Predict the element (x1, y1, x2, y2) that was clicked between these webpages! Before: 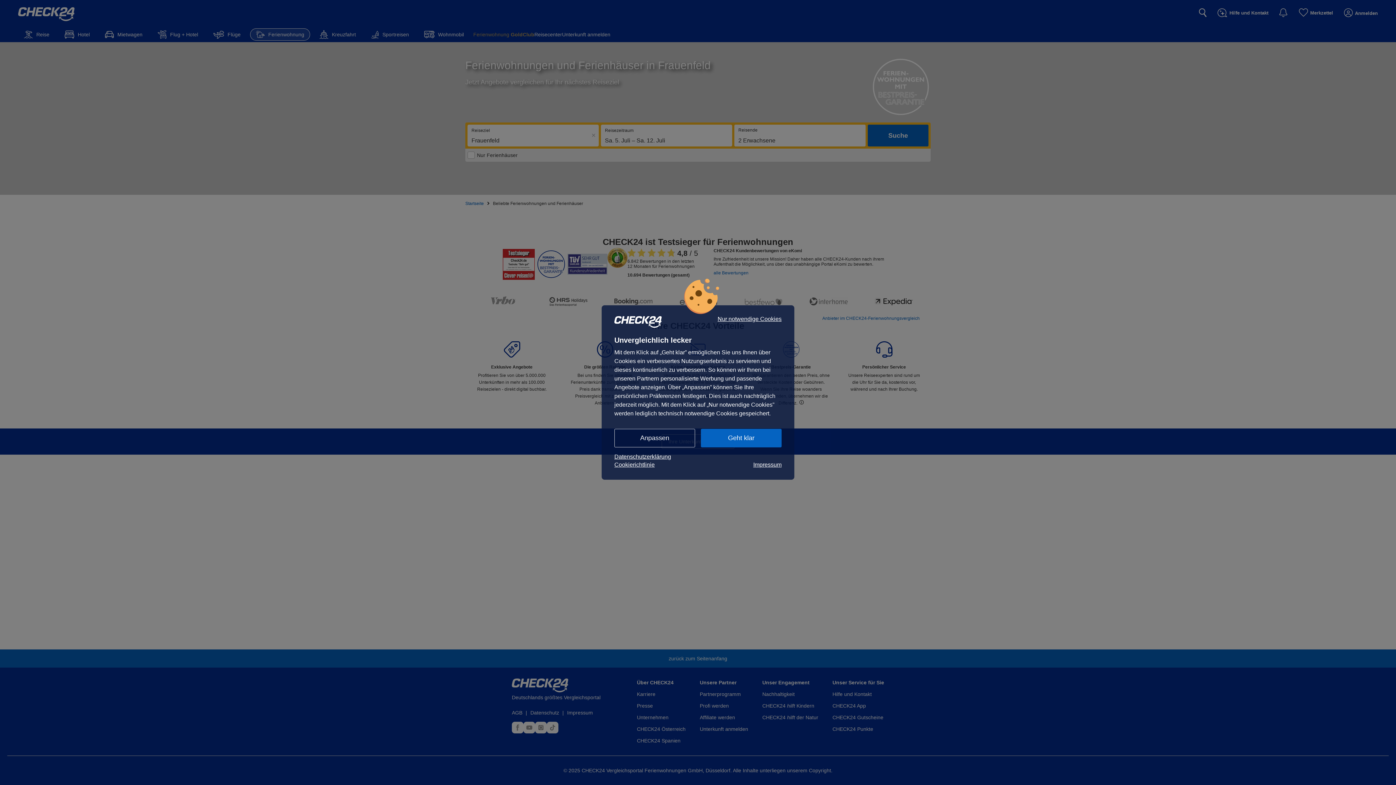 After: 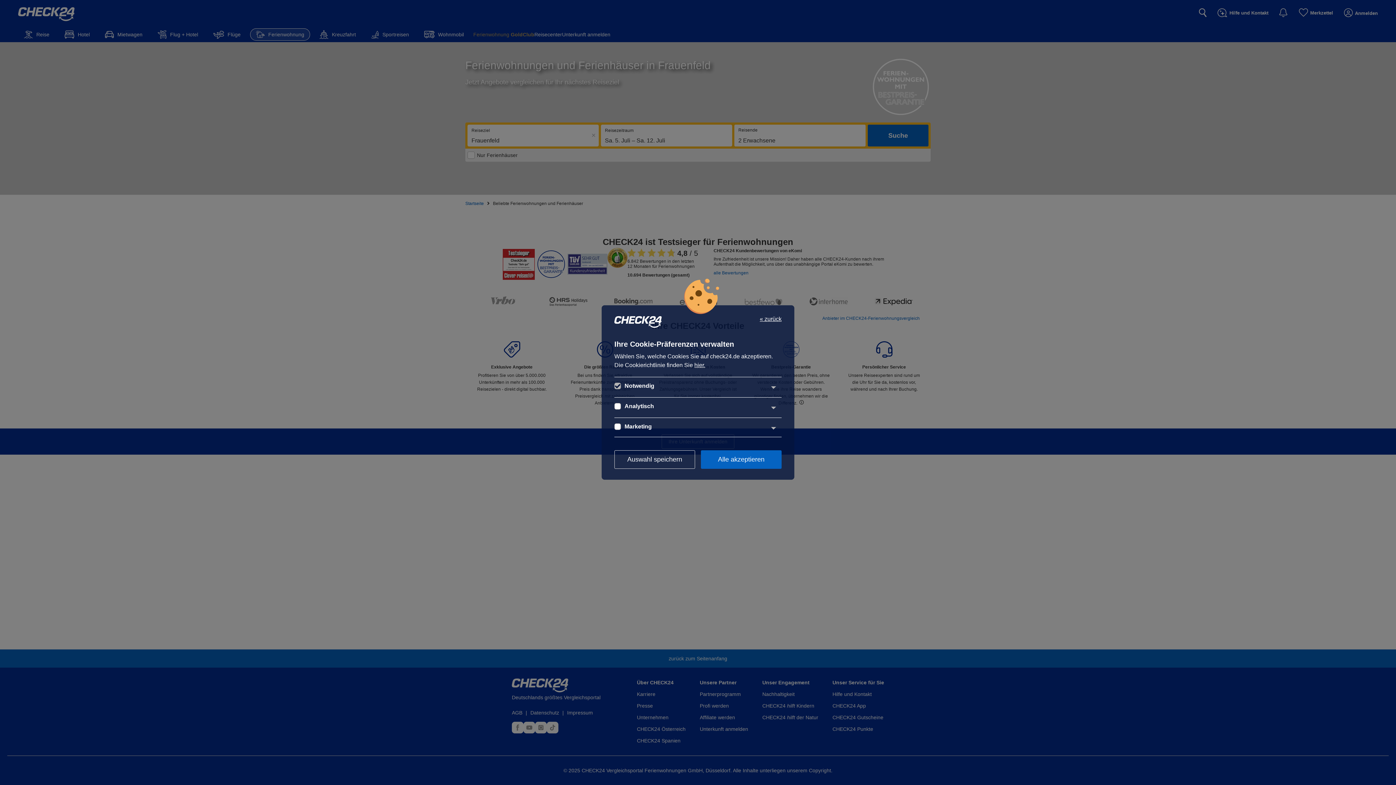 Action: bbox: (614, 429, 695, 447) label: Anpassen